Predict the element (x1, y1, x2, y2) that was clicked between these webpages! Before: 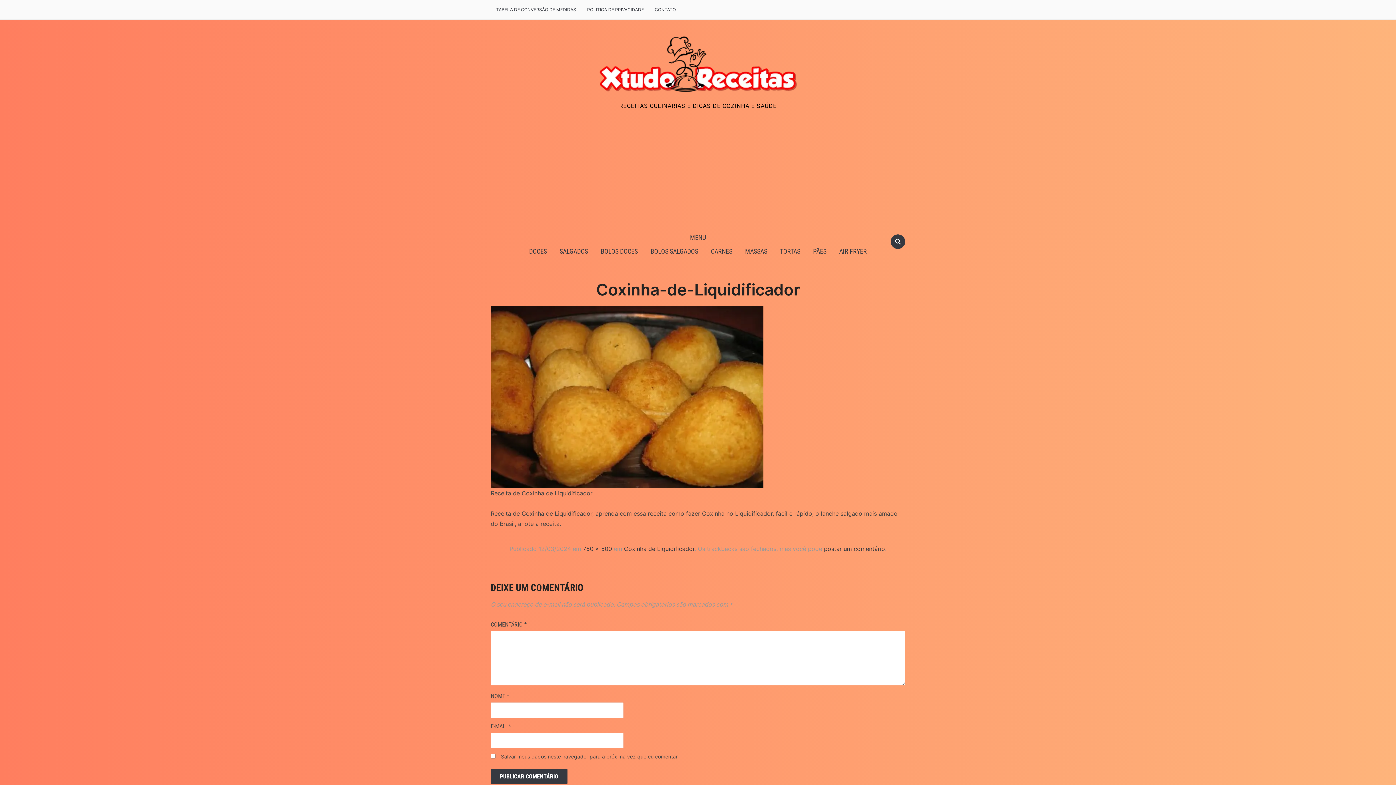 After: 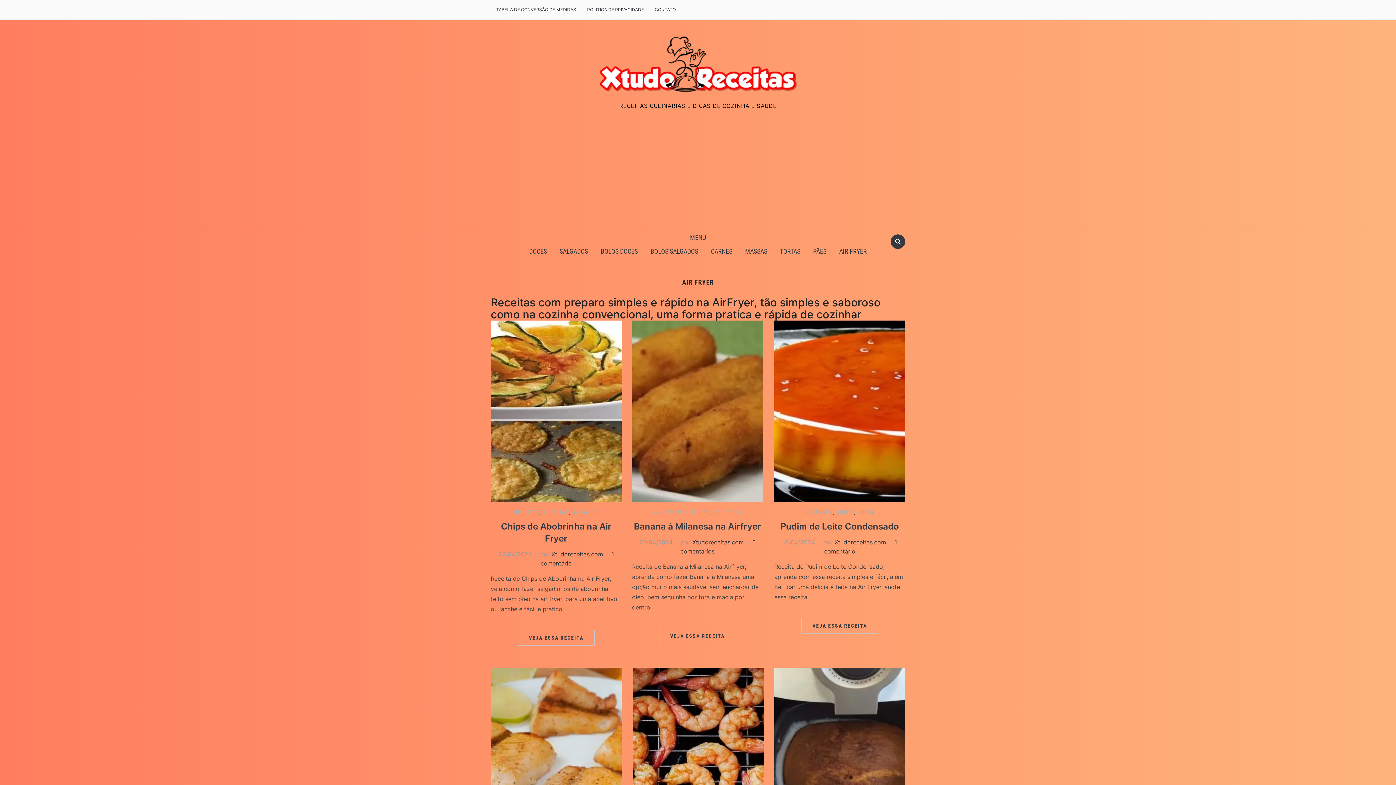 Action: bbox: (834, 242, 872, 260) label: AIR FRYER